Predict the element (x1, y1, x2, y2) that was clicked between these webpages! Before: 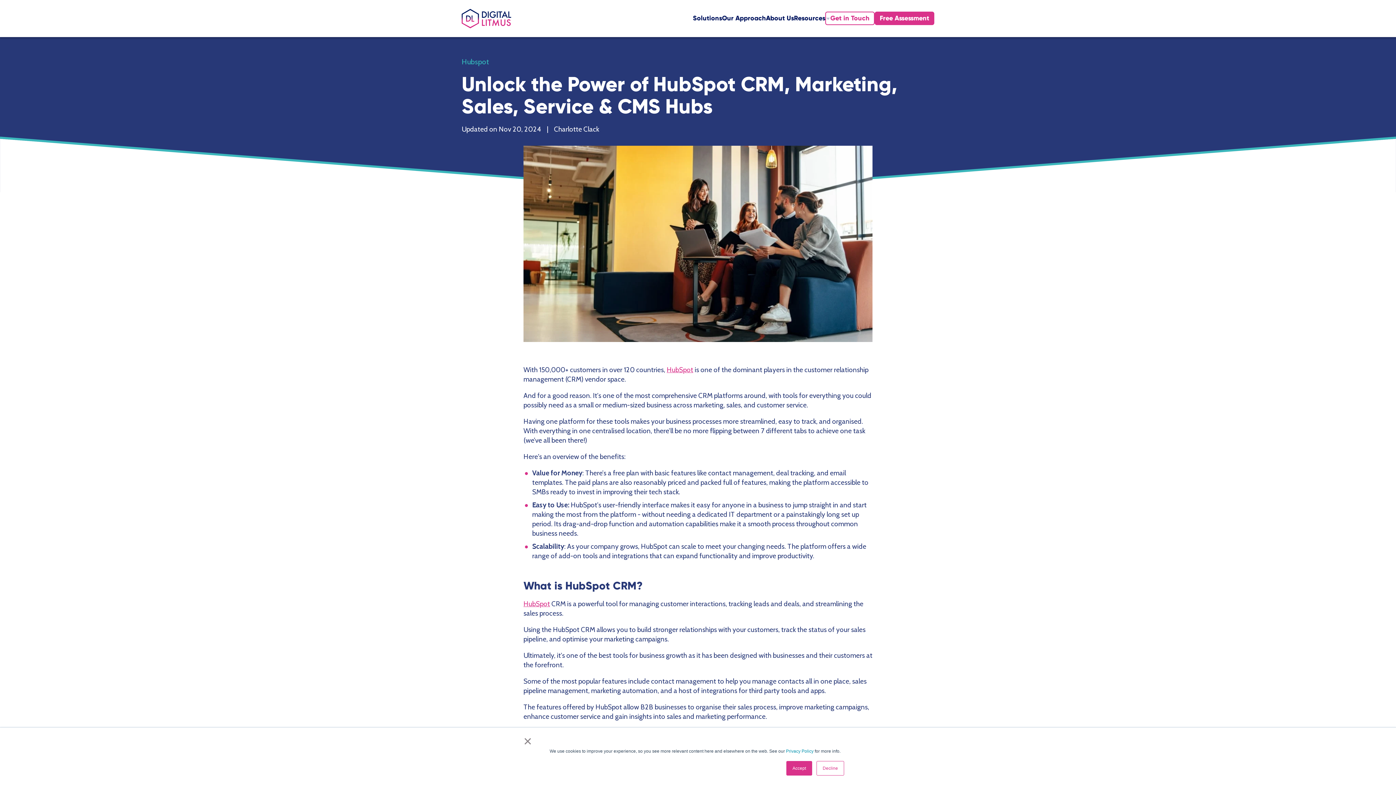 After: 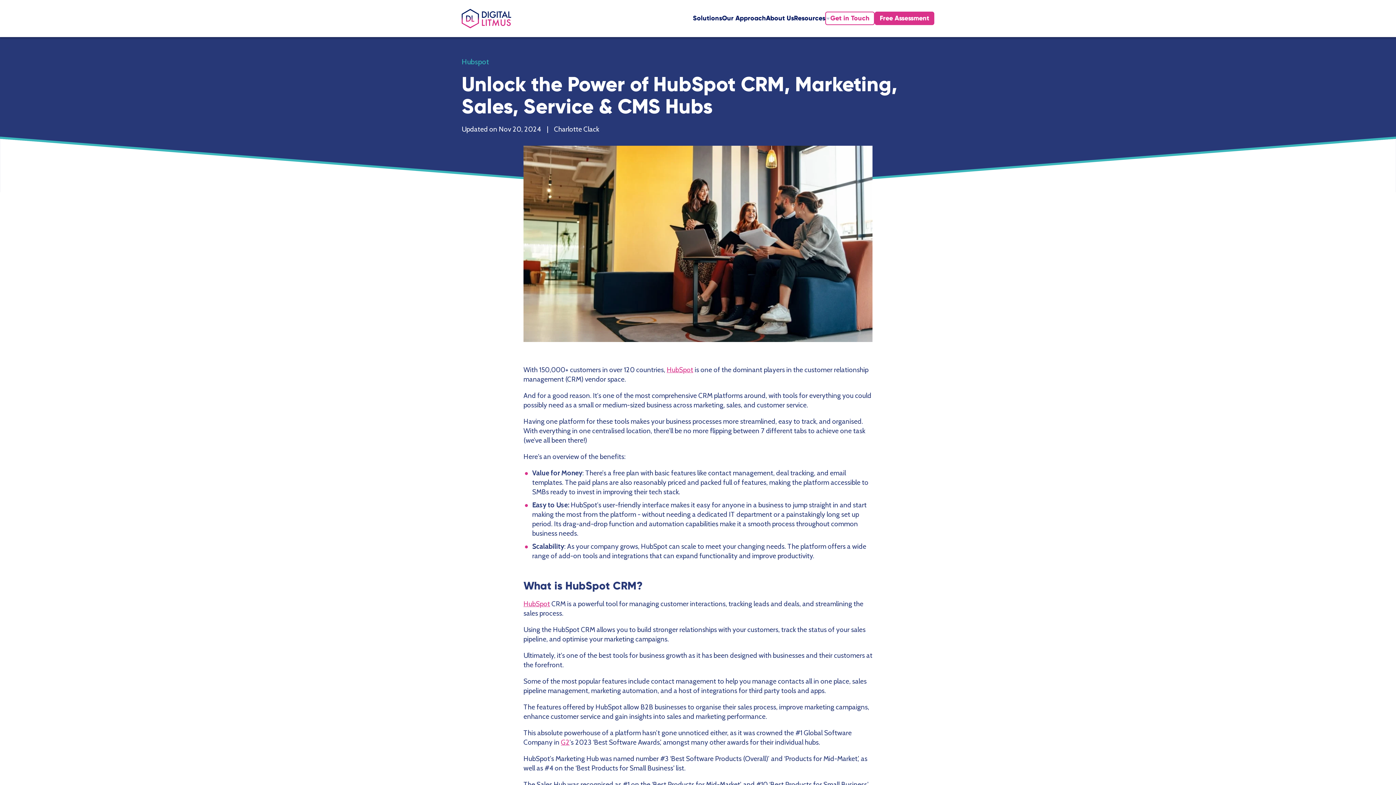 Action: bbox: (816, 761, 844, 776) label: Decline